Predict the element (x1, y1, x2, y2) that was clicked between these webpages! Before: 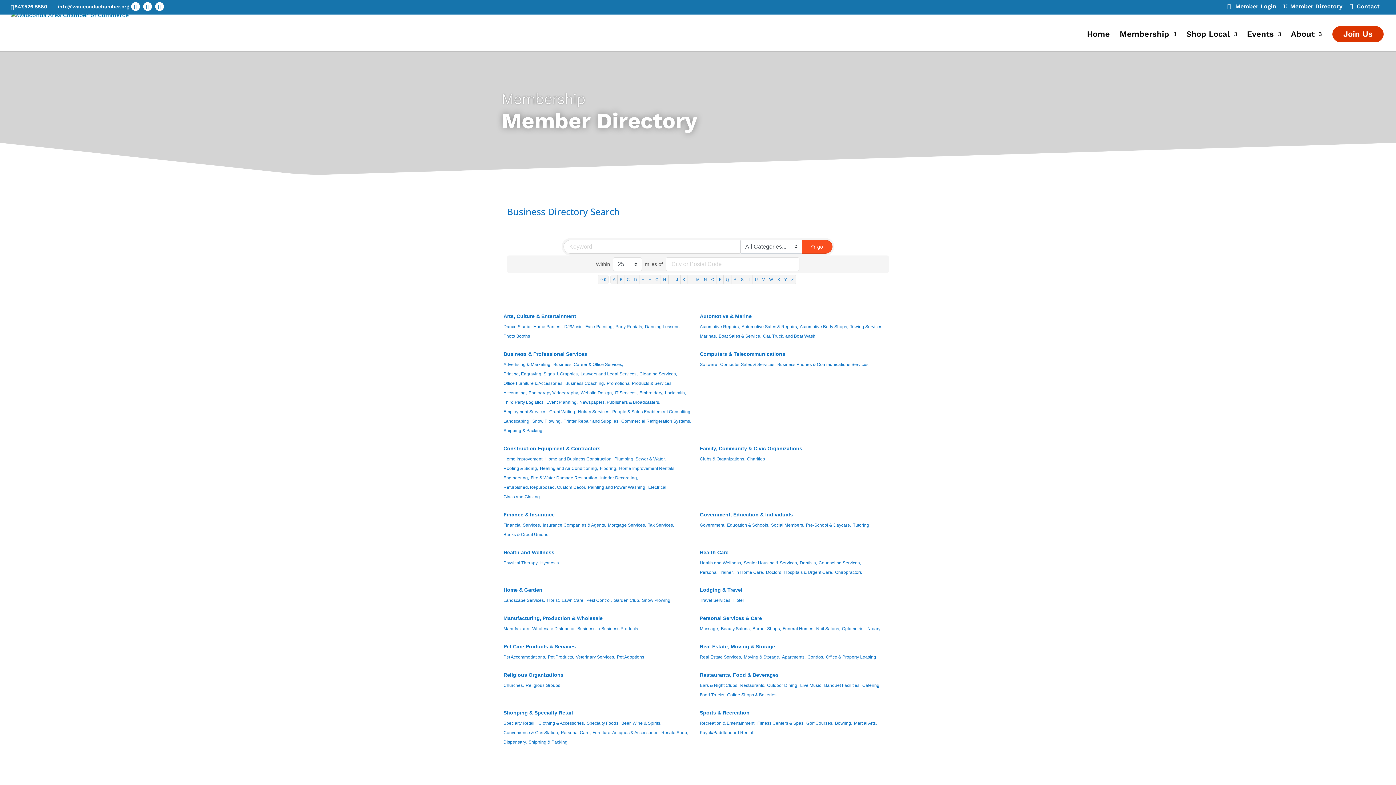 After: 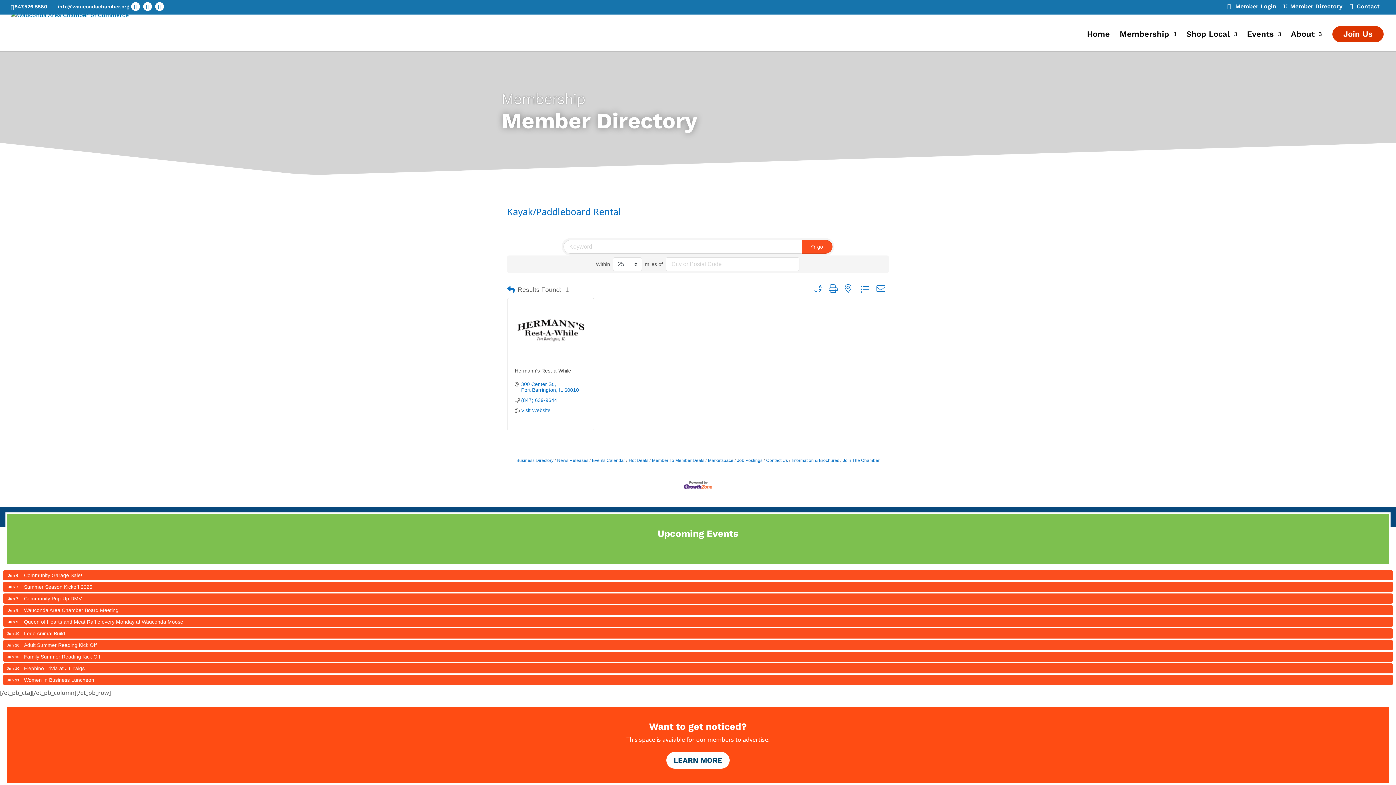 Action: bbox: (700, 728, 753, 737) label: Kayak/Paddleboard Rental